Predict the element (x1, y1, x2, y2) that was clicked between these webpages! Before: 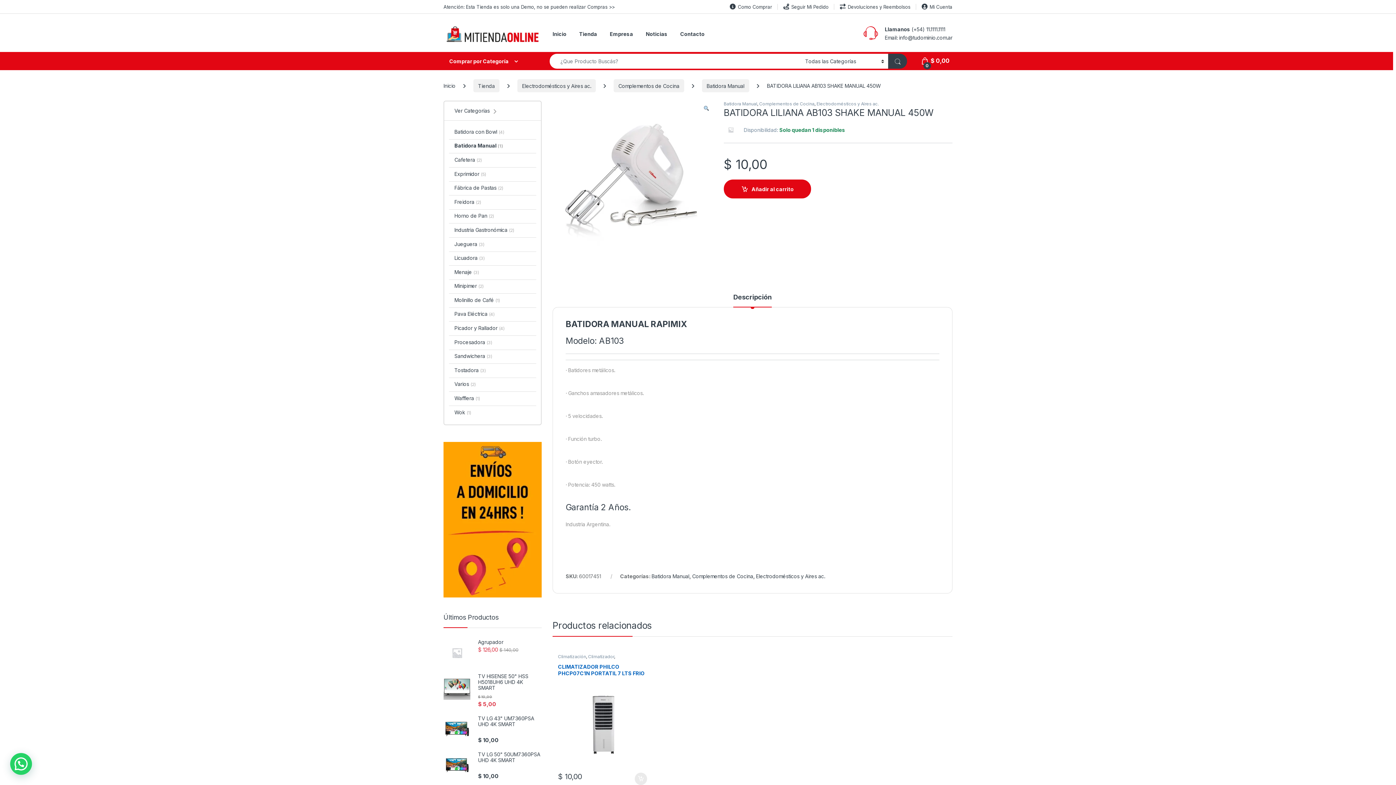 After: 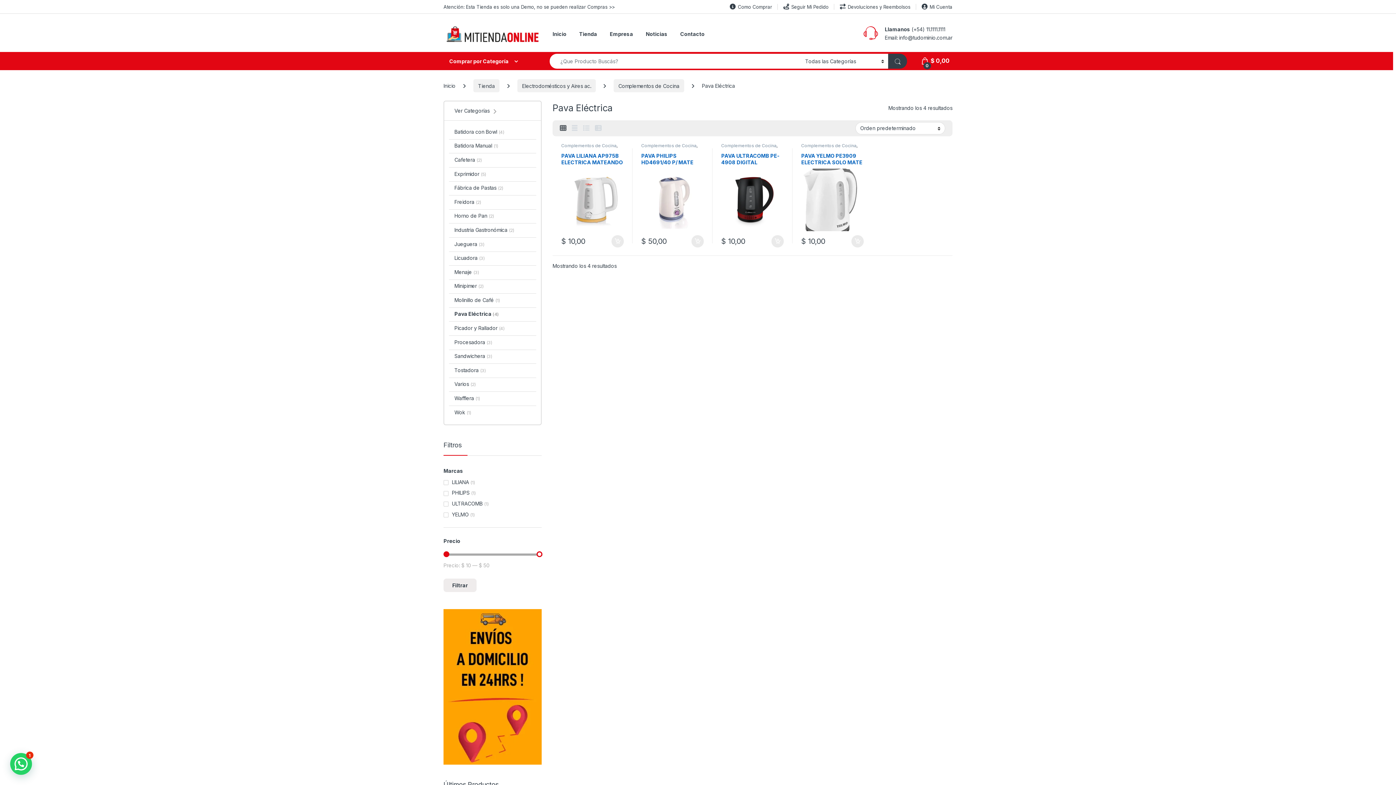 Action: label: Pava Eléctrica (4) bbox: (449, 307, 494, 321)